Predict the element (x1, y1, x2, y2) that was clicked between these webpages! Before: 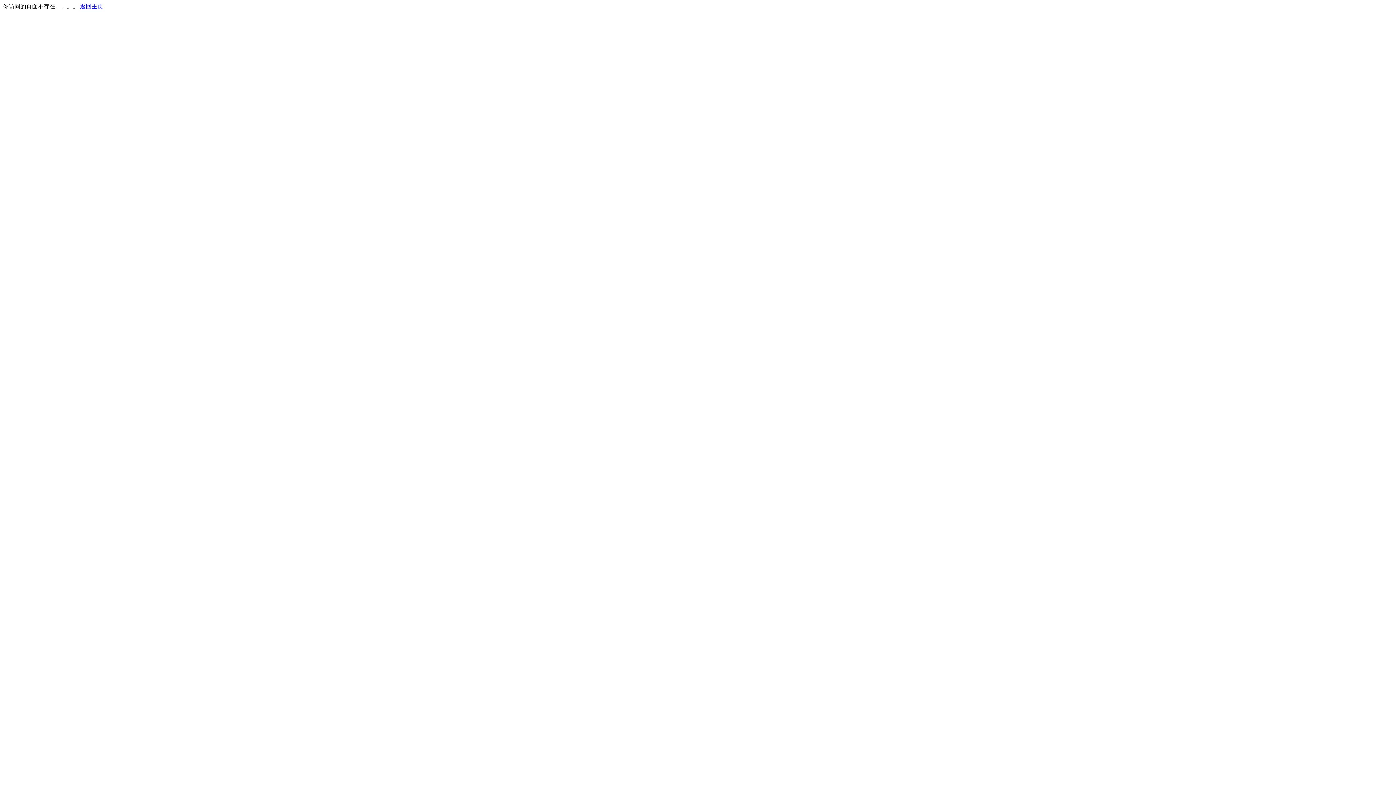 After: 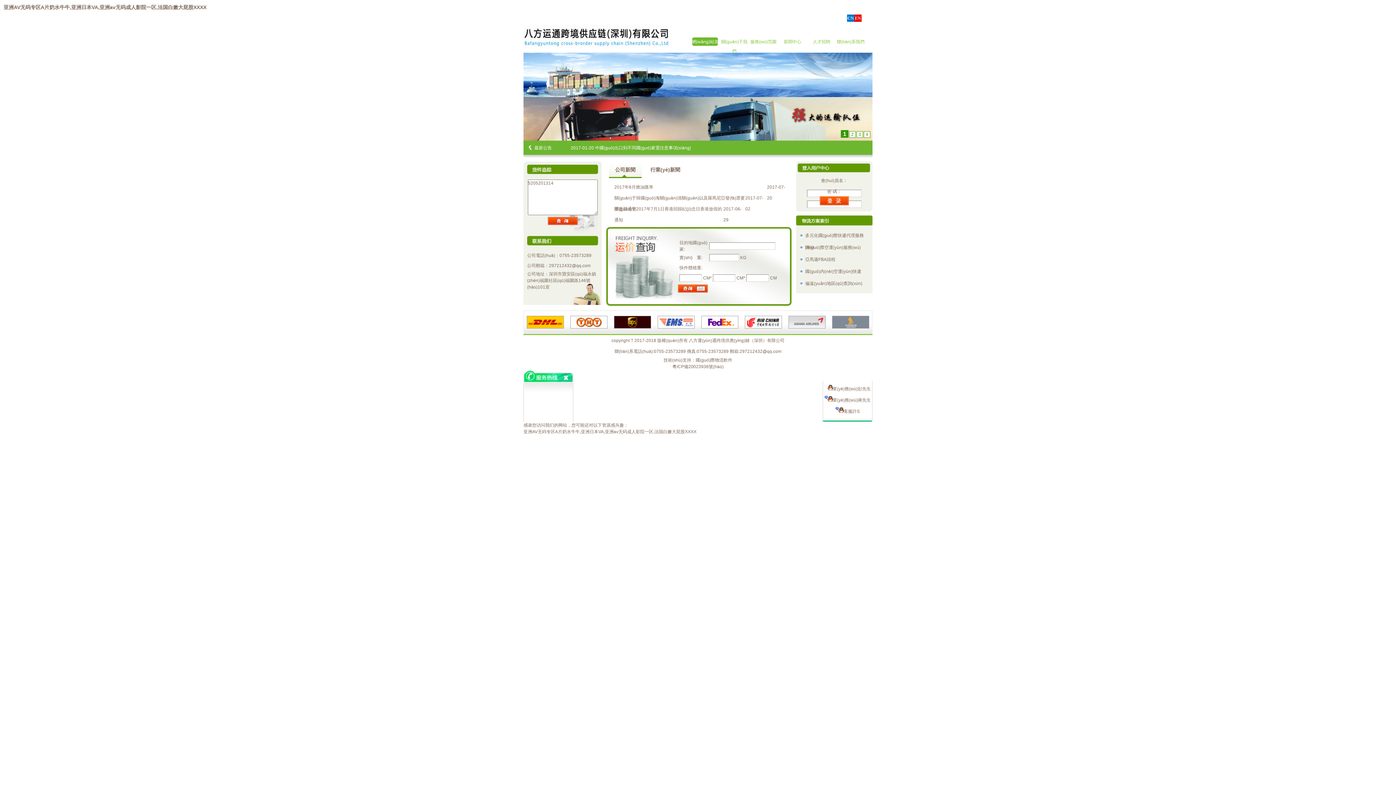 Action: label: 返回主页 bbox: (80, 3, 103, 9)